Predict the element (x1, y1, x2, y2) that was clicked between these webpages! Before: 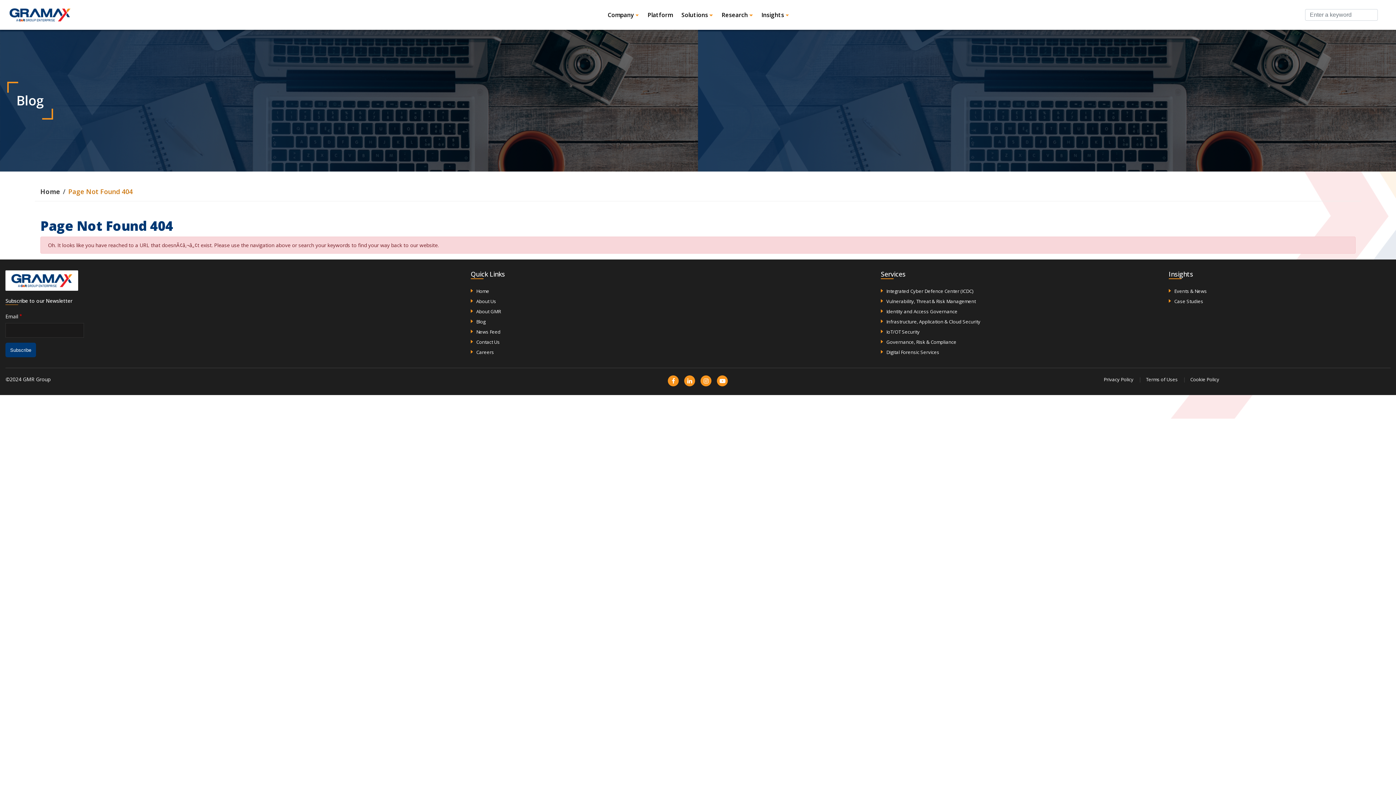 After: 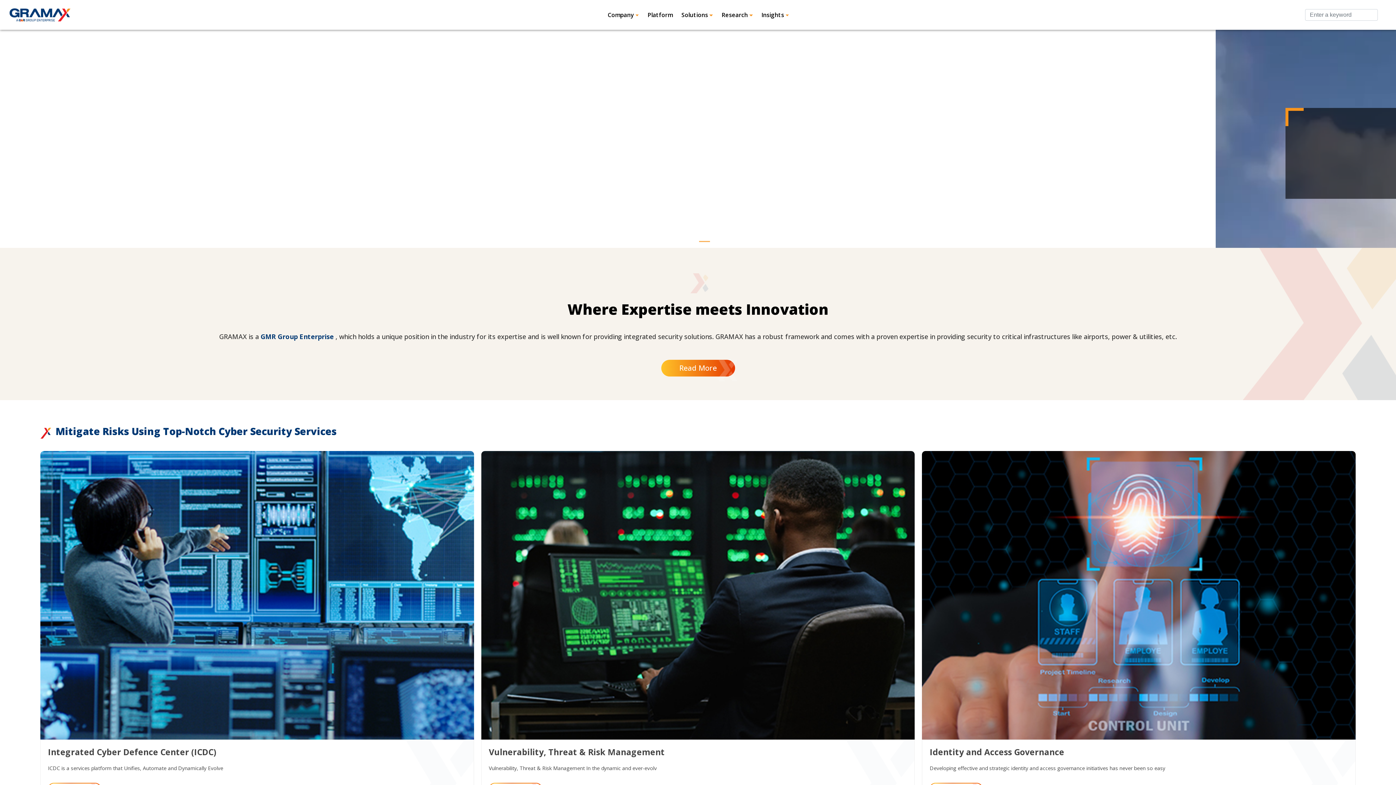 Action: label: Home bbox: (40, 187, 60, 196)